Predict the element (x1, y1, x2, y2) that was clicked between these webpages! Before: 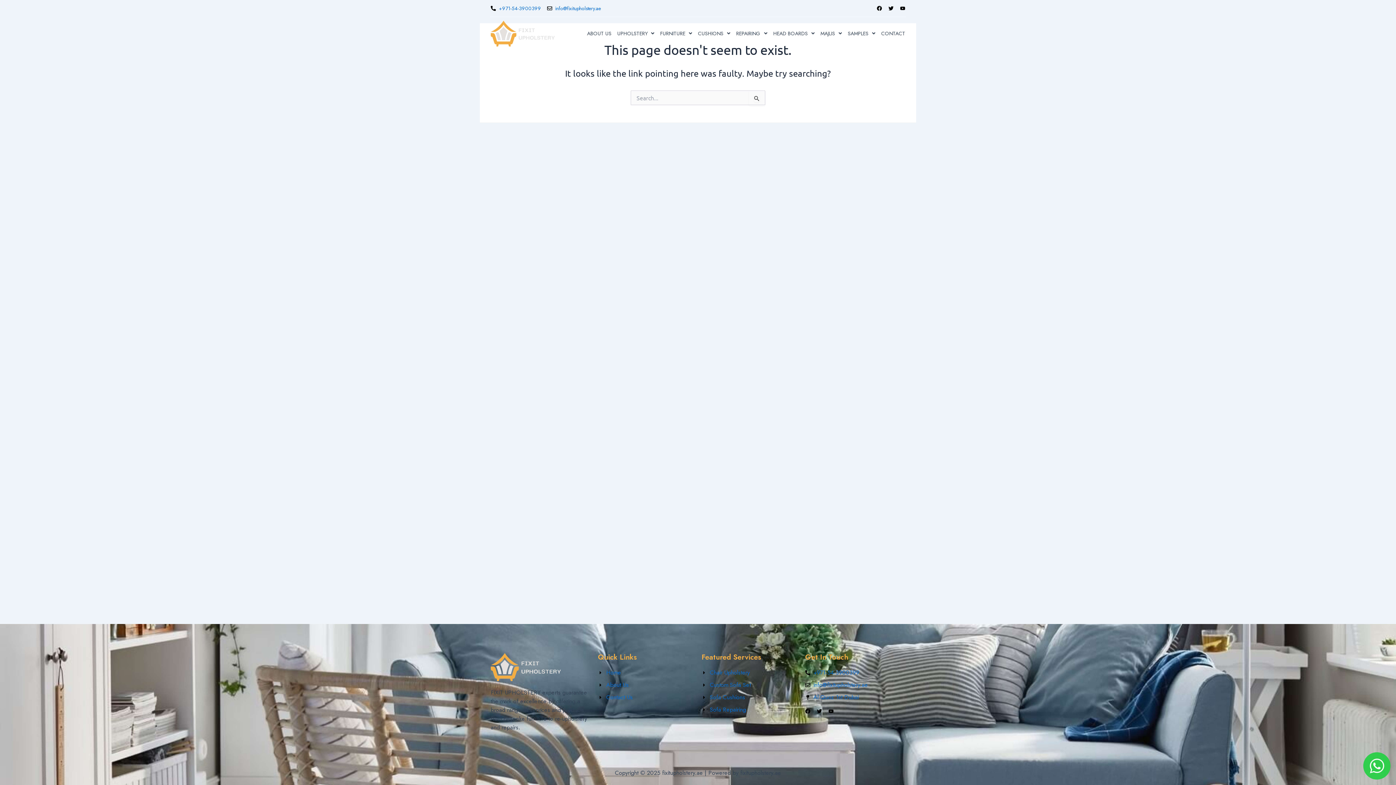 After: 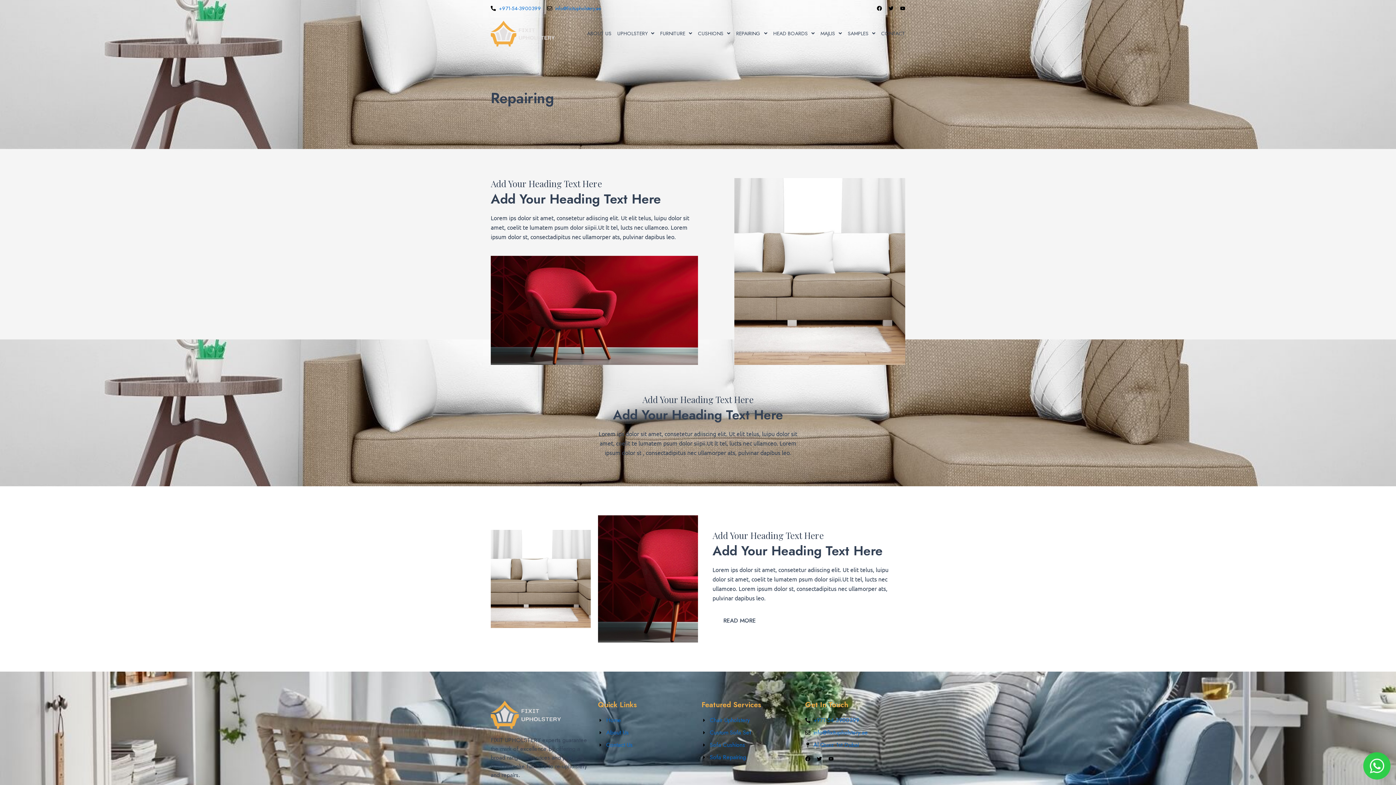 Action: bbox: (736, 26, 767, 40) label: REPAIRING